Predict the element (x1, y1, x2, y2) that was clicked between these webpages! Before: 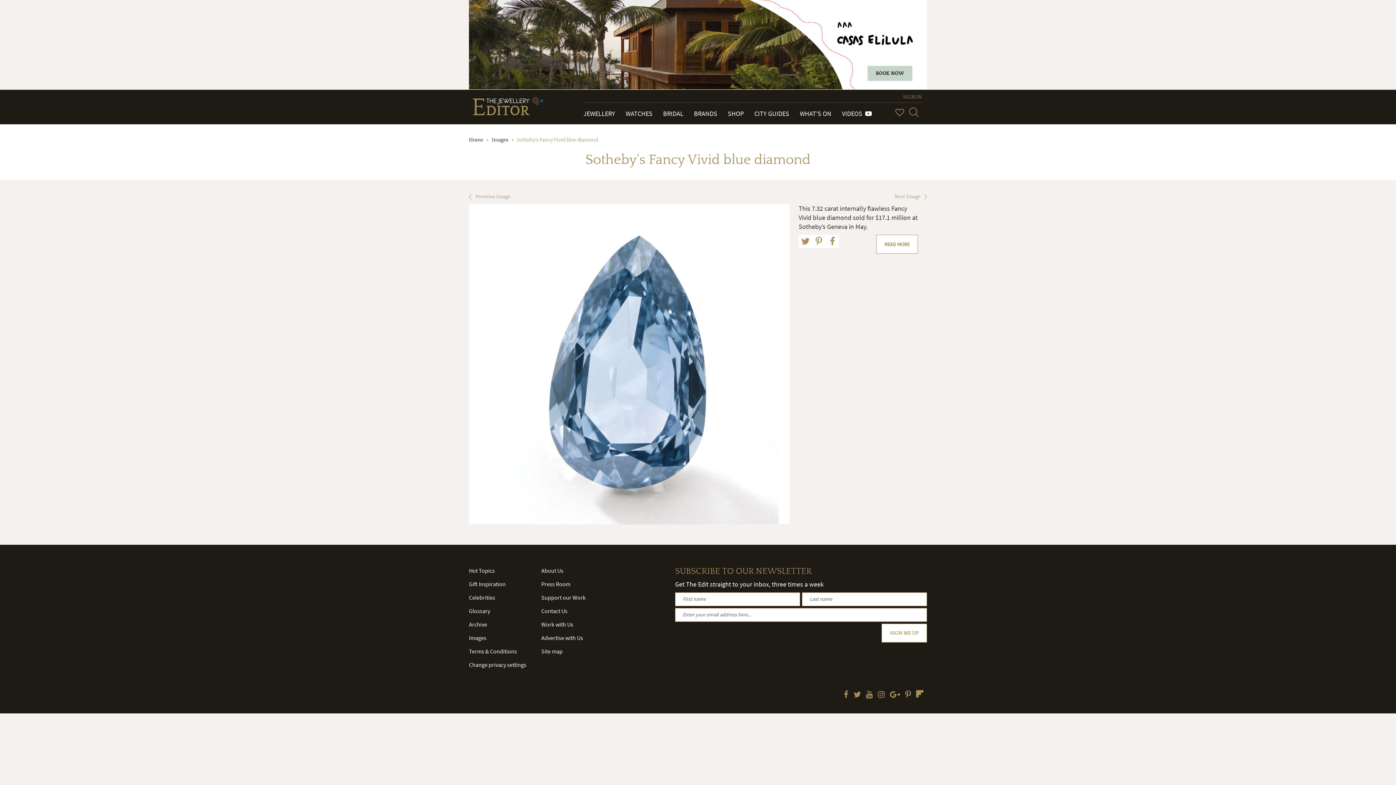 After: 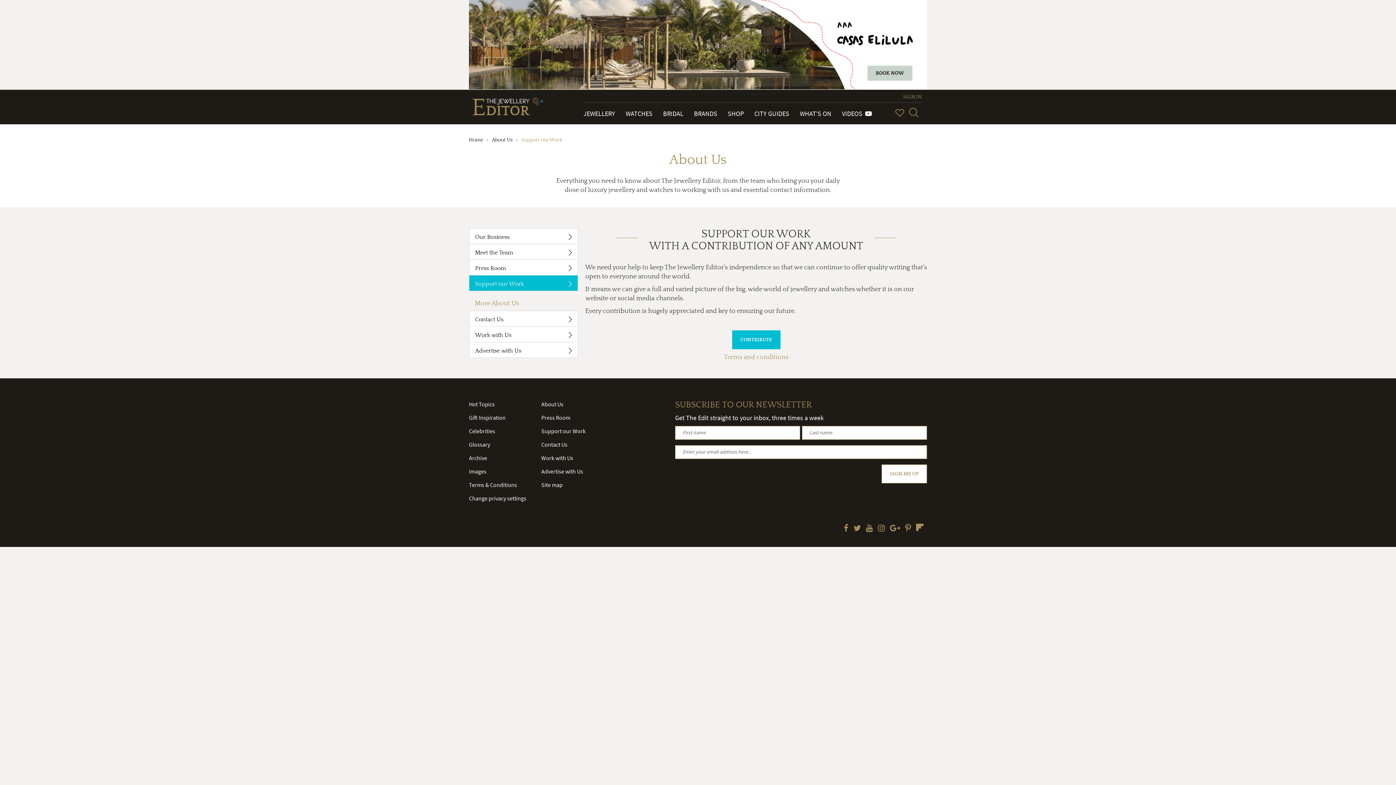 Action: bbox: (541, 594, 585, 601) label: Support our Work